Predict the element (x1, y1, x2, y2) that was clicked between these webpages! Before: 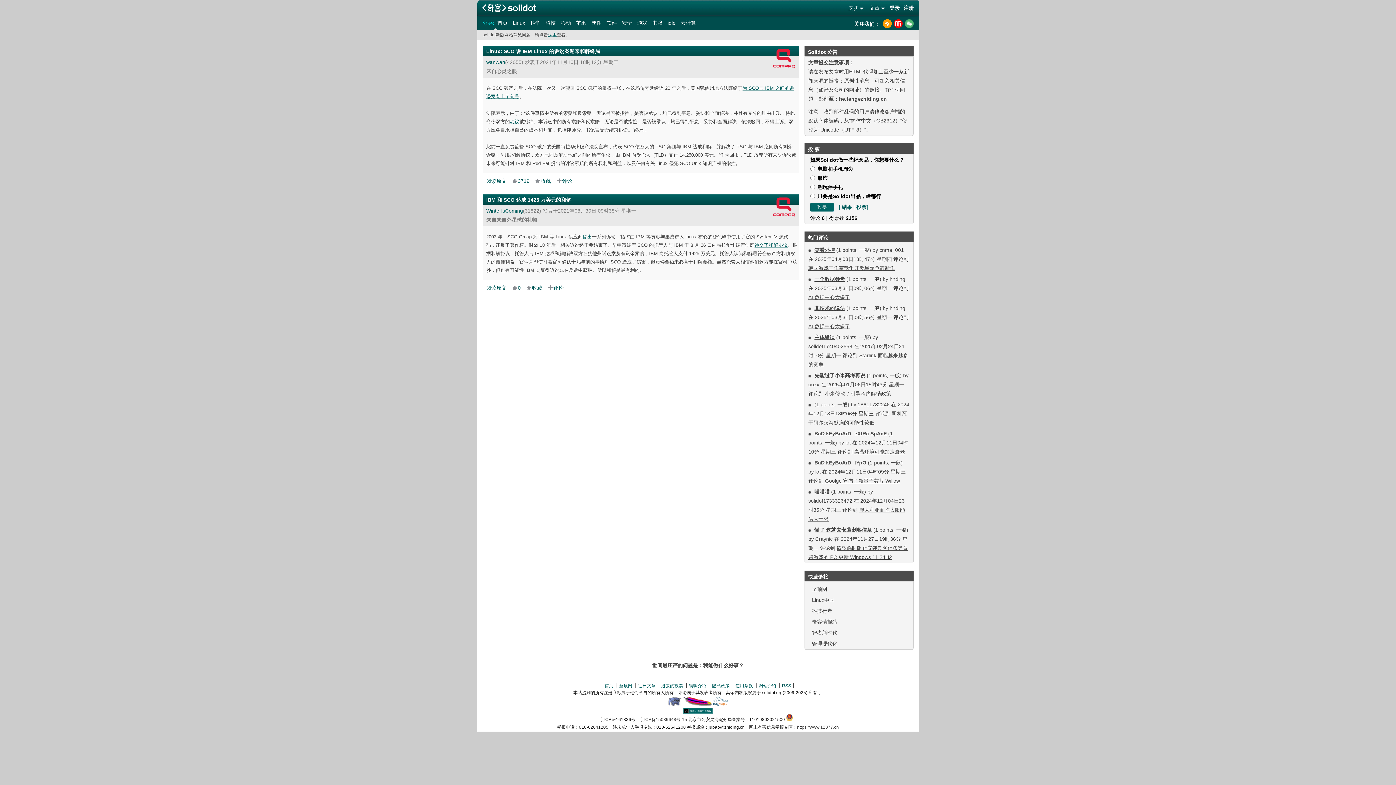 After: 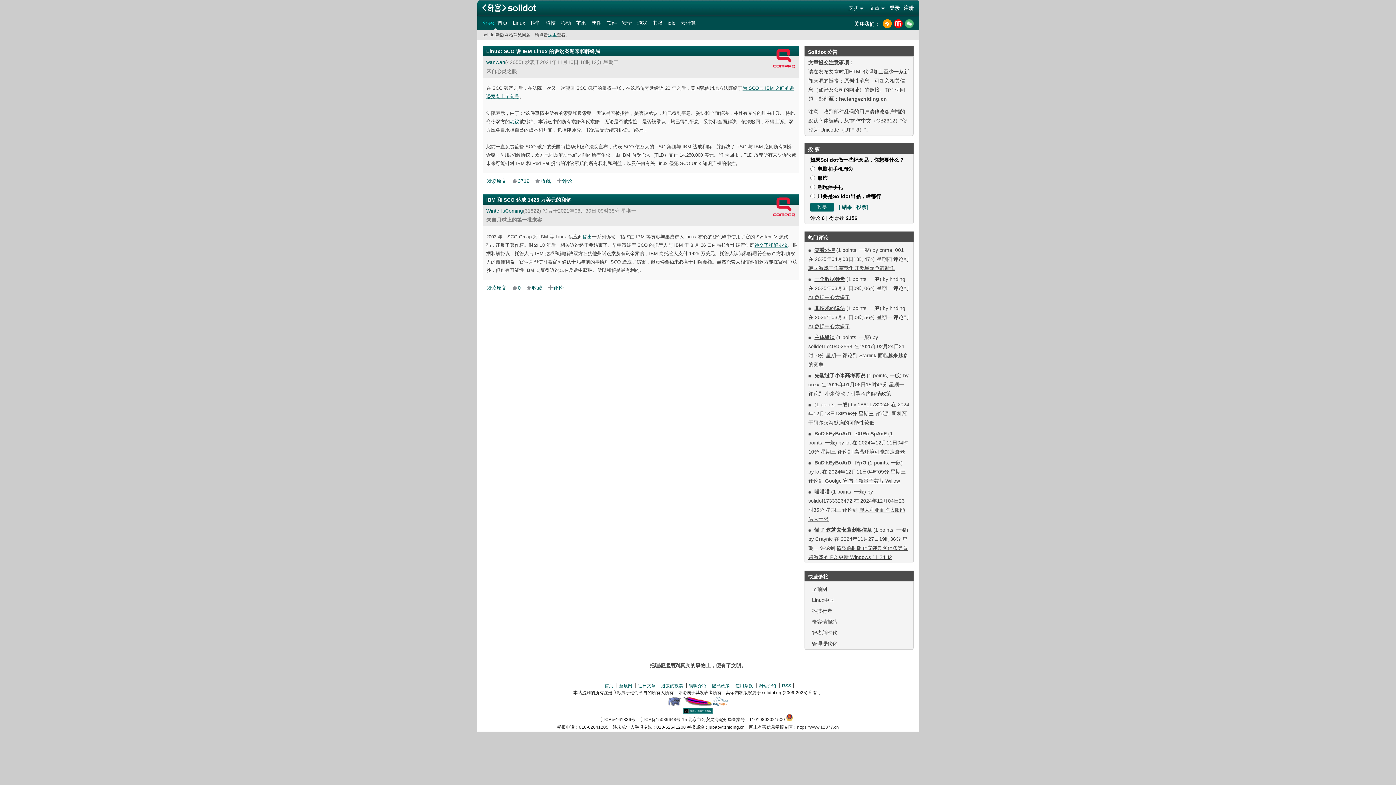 Action: bbox: (764, 197, 795, 222)